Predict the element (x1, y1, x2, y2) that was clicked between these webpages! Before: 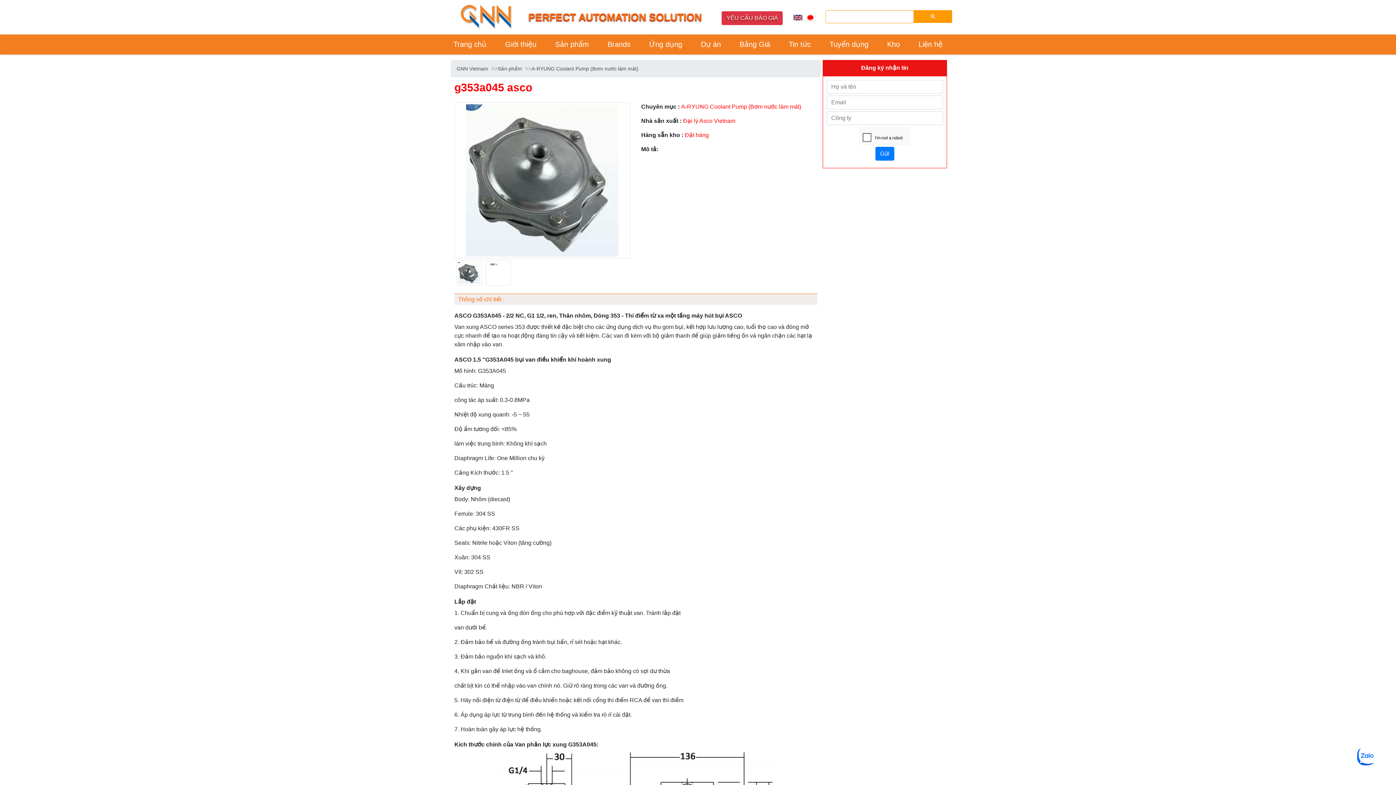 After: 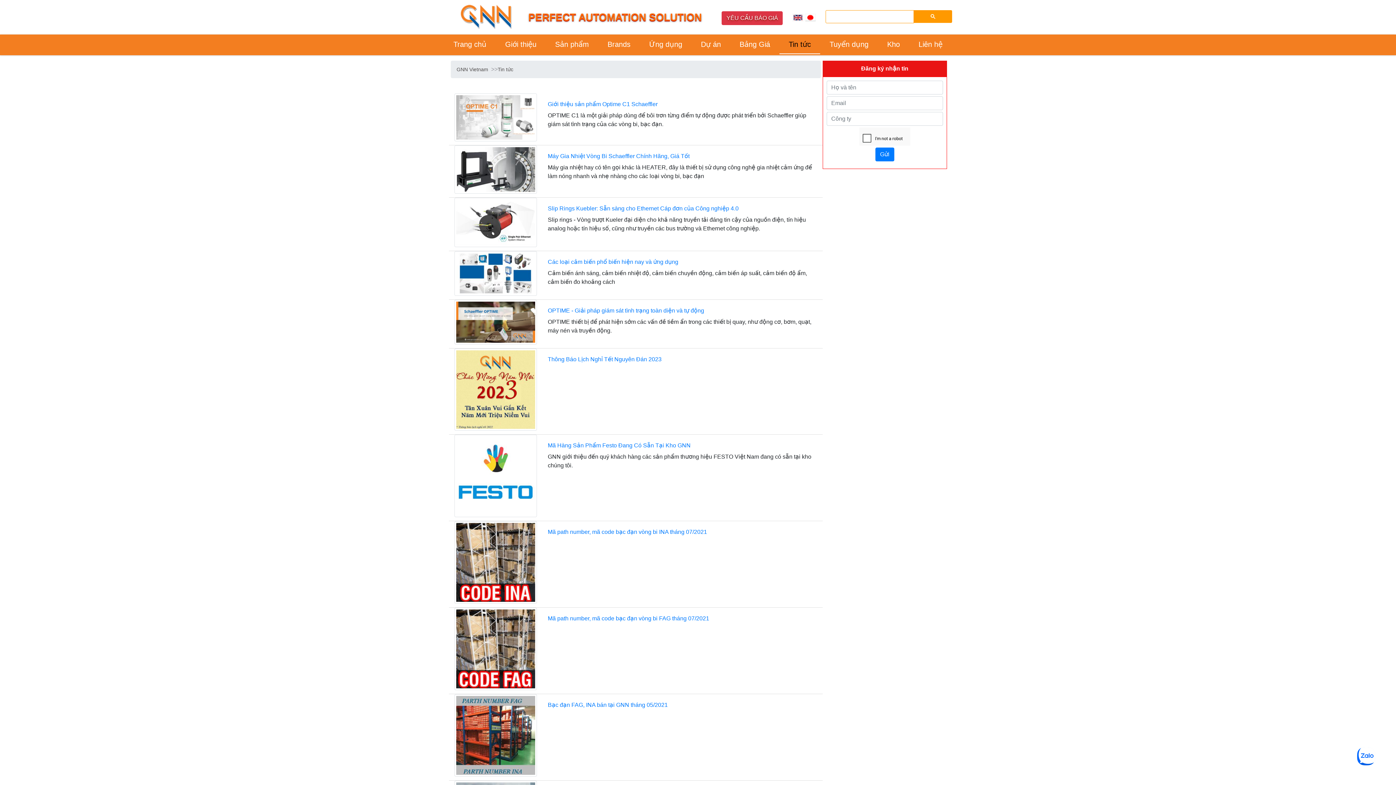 Action: label: Tin tức bbox: (779, 35, 820, 53)